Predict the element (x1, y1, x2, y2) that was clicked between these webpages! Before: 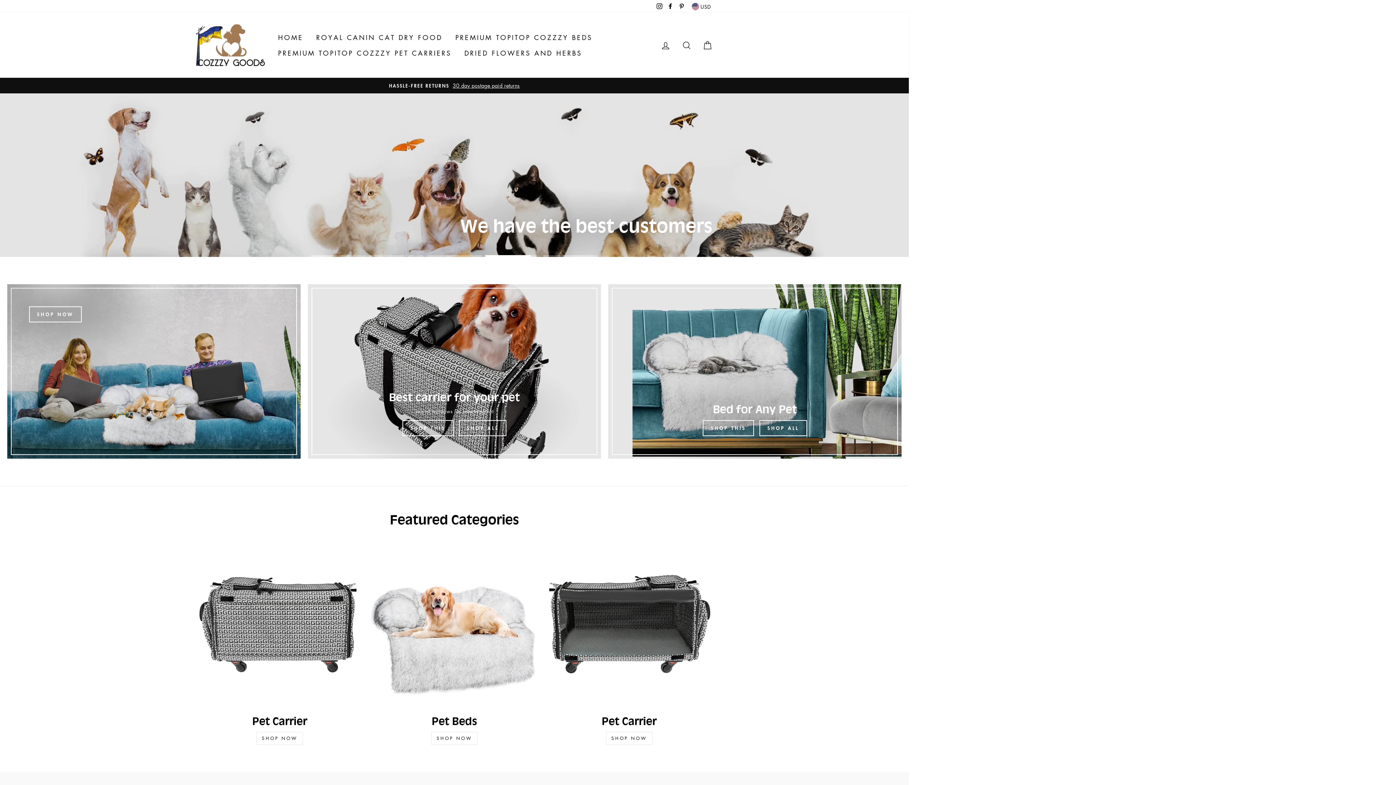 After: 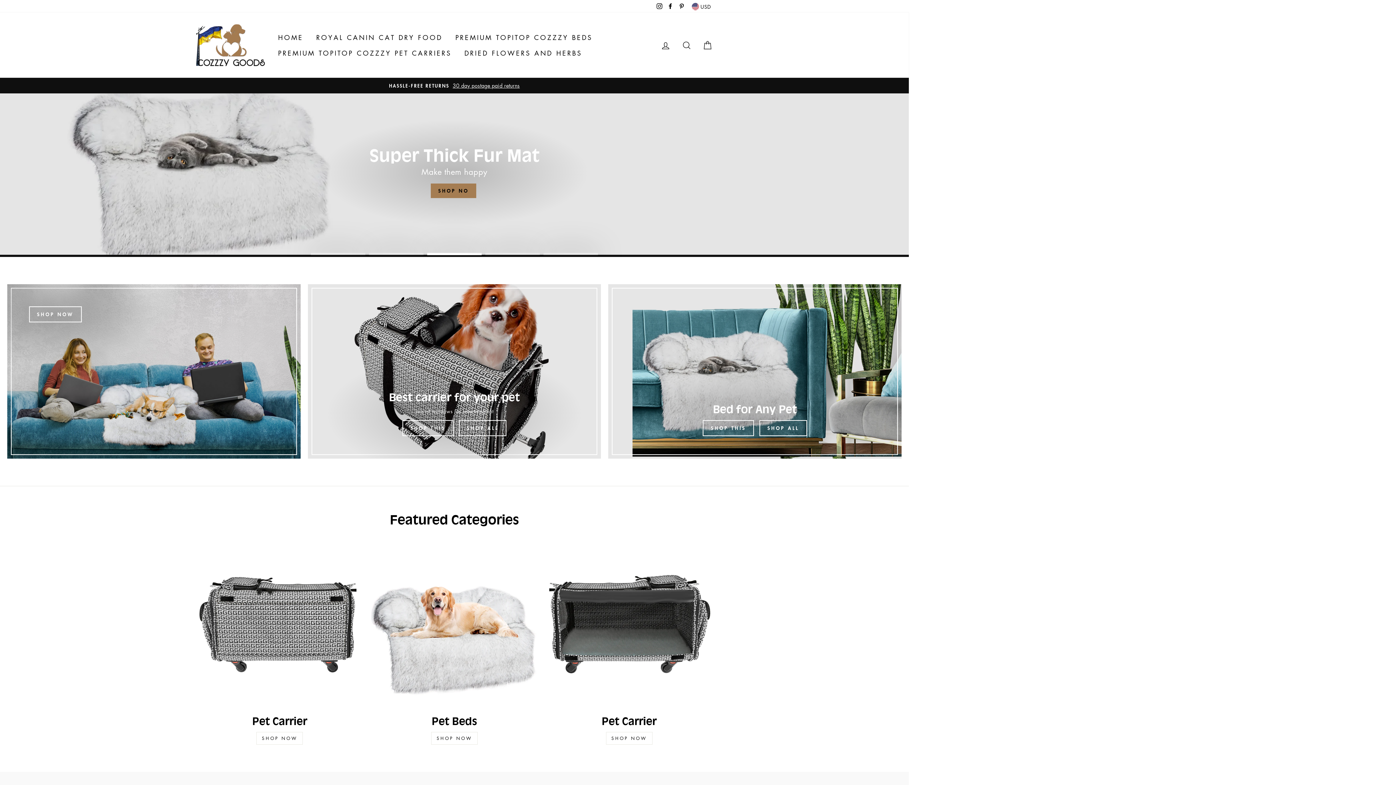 Action: bbox: (543, 252, 598, 259) label: 5